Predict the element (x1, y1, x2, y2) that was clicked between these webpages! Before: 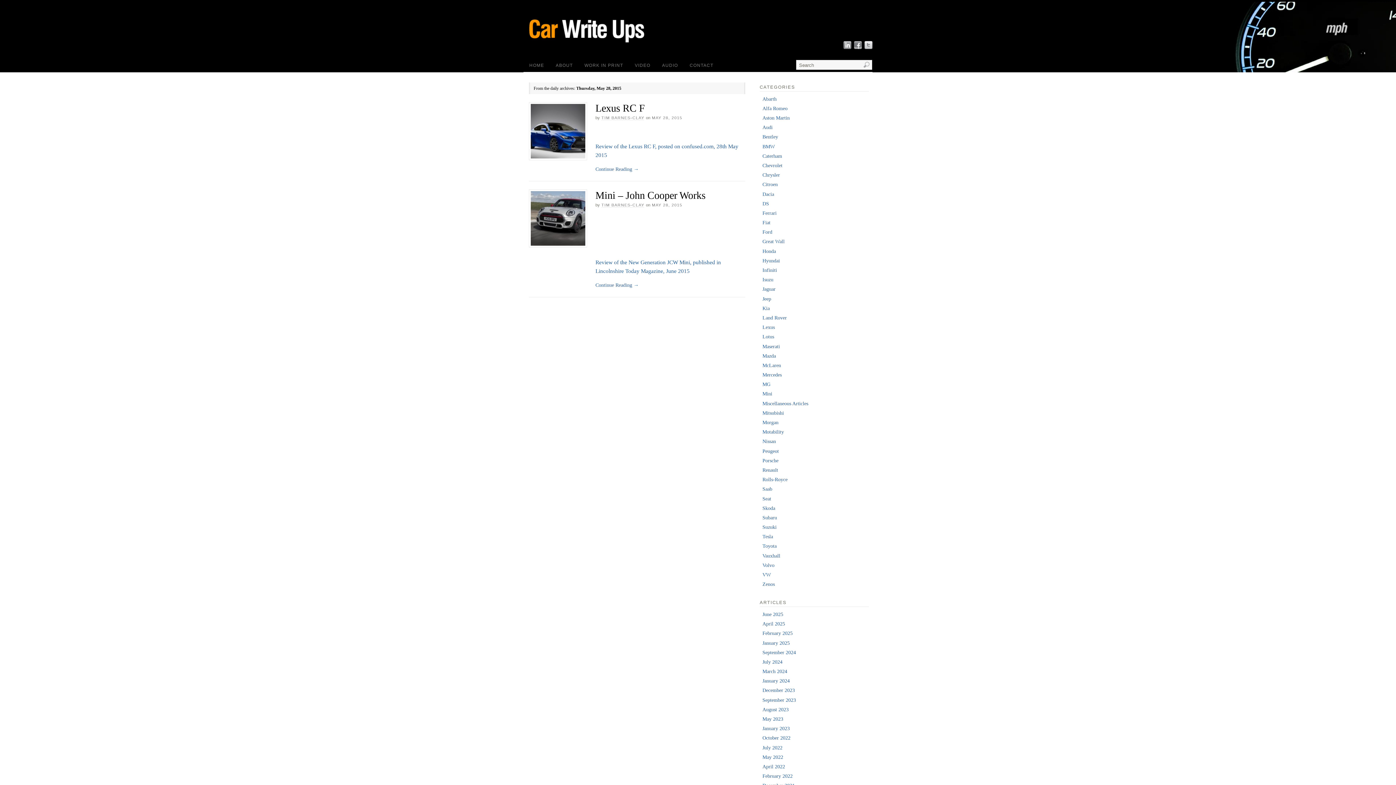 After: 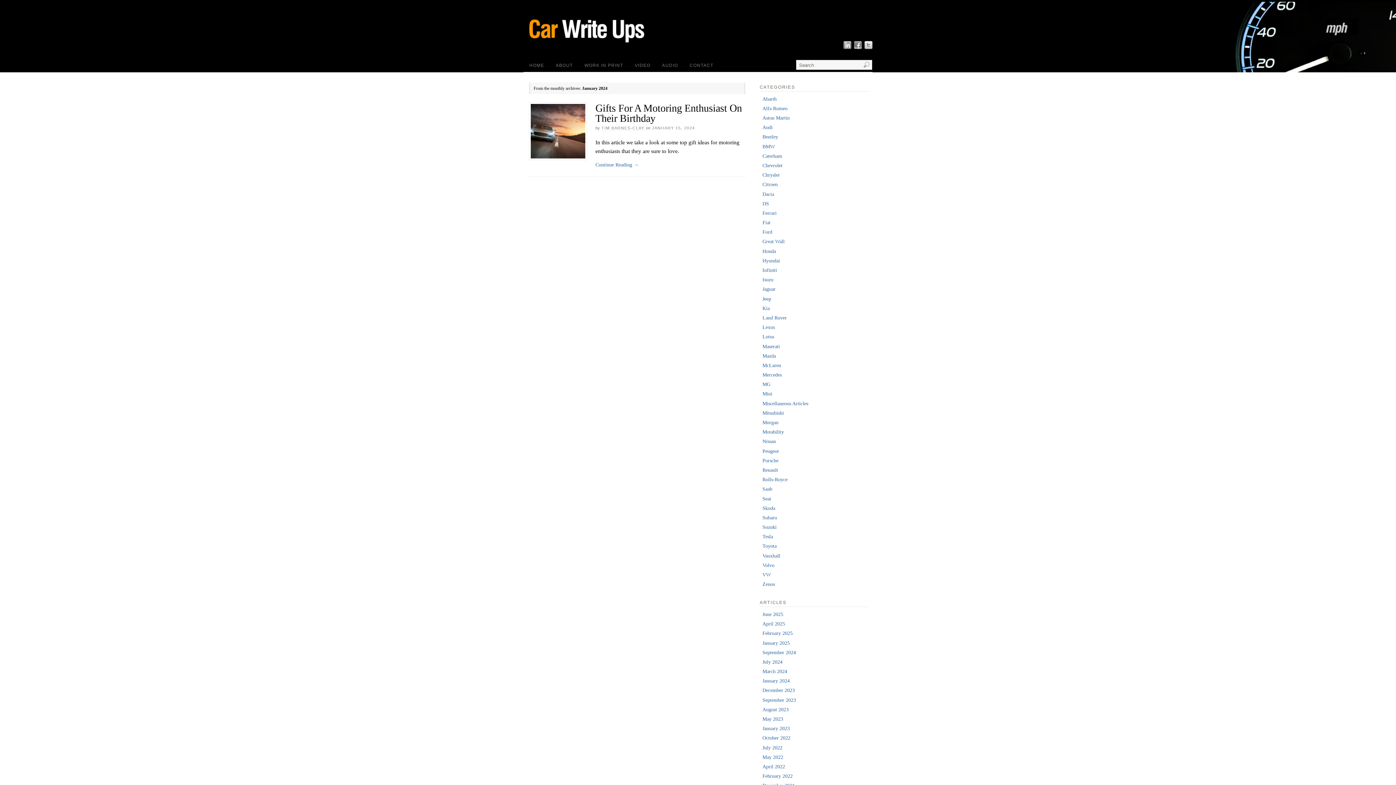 Action: label: January 2024 bbox: (762, 678, 789, 684)